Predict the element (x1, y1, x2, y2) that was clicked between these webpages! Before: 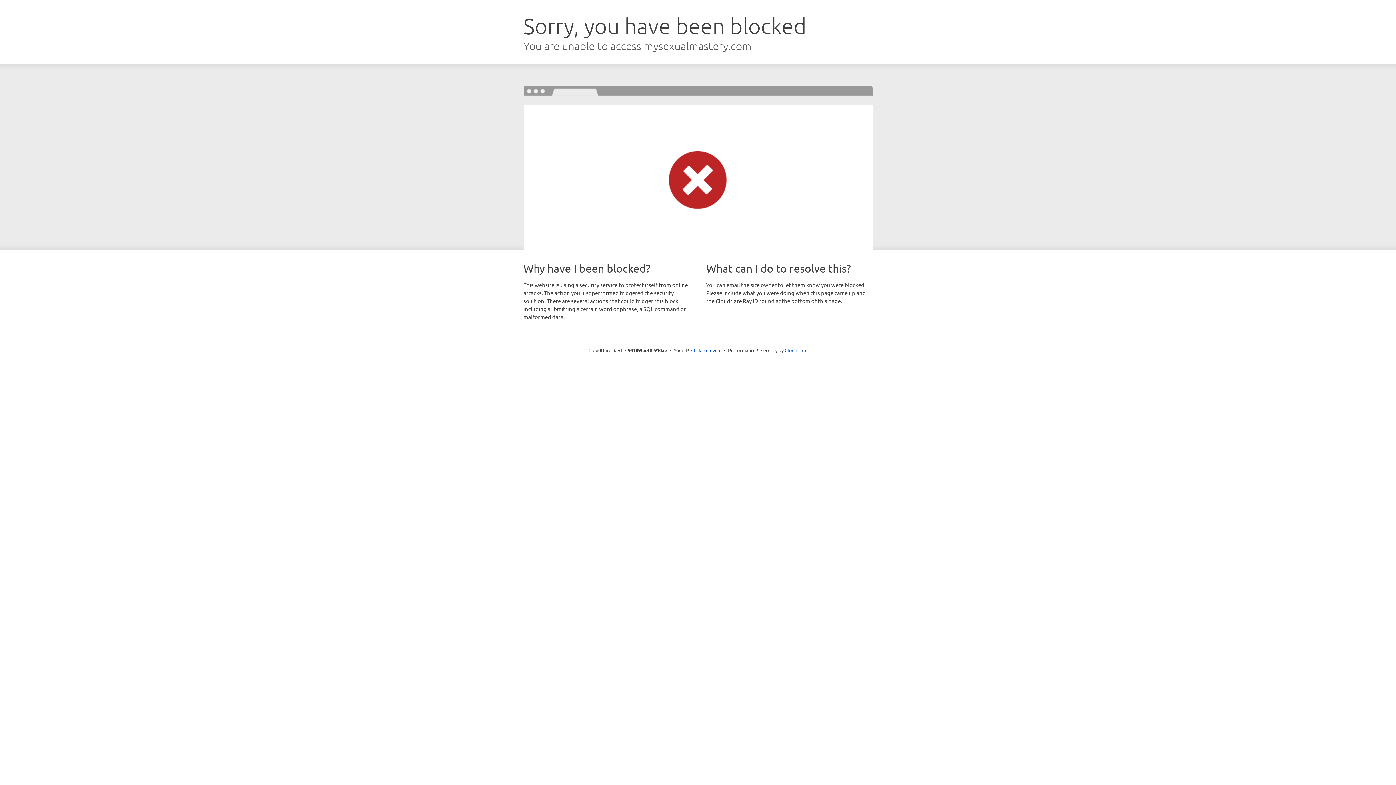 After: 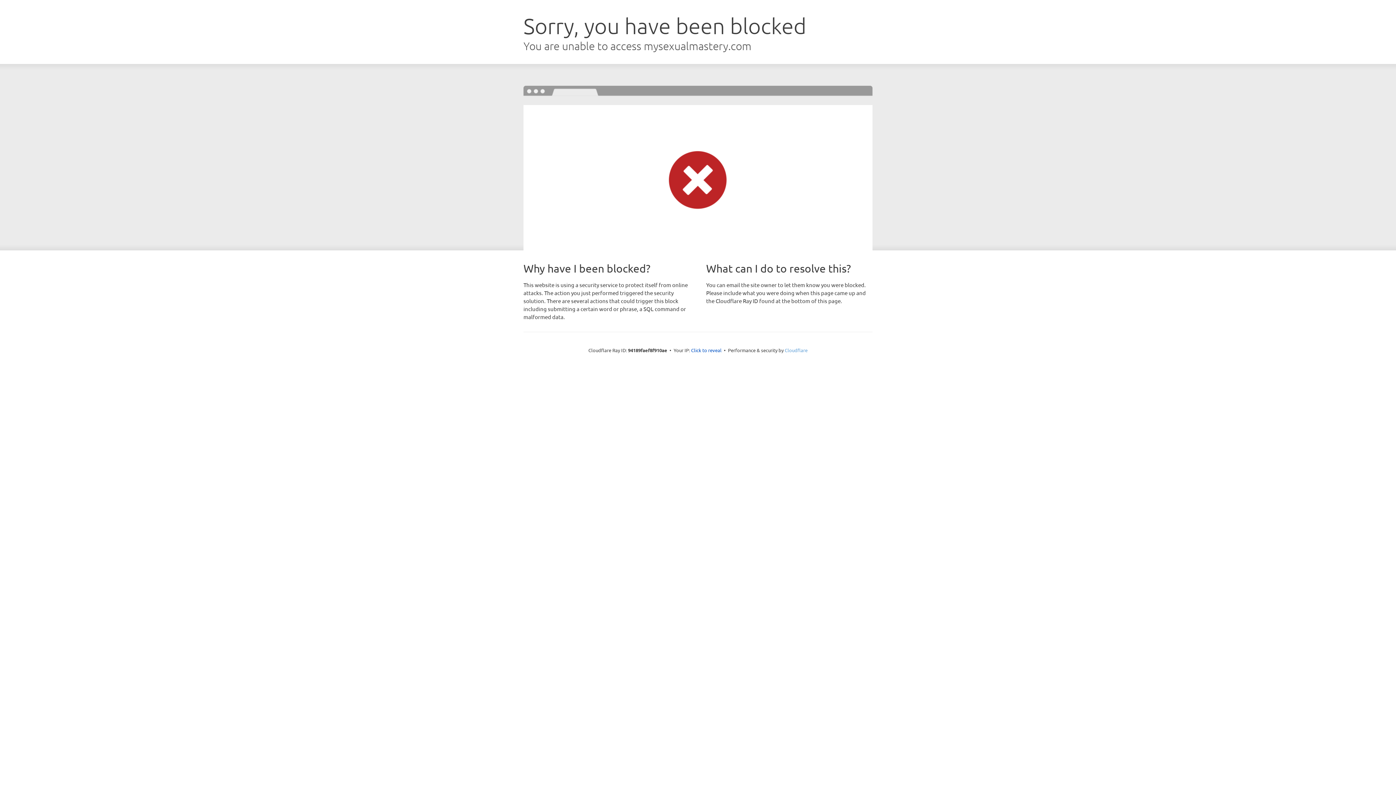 Action: label: Cloudflare bbox: (784, 347, 807, 353)